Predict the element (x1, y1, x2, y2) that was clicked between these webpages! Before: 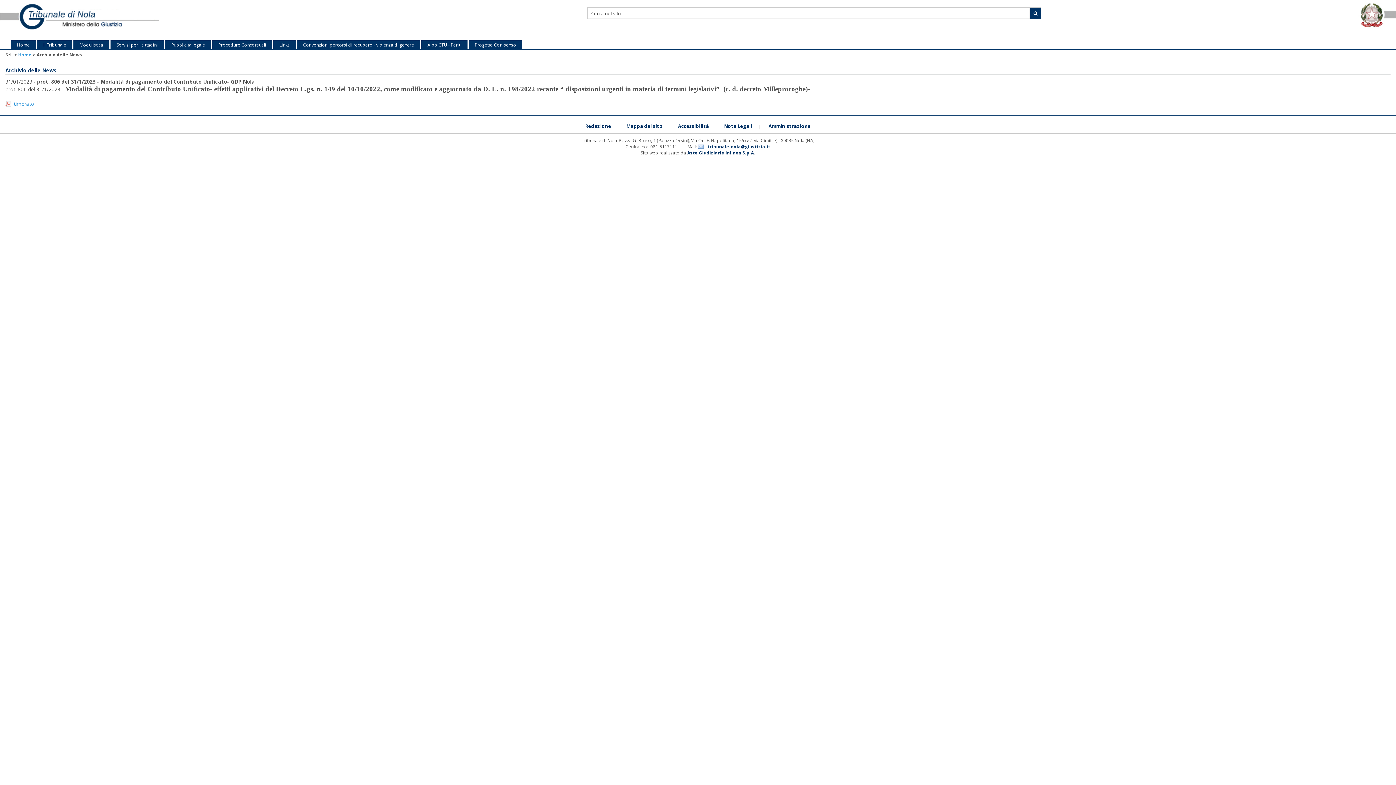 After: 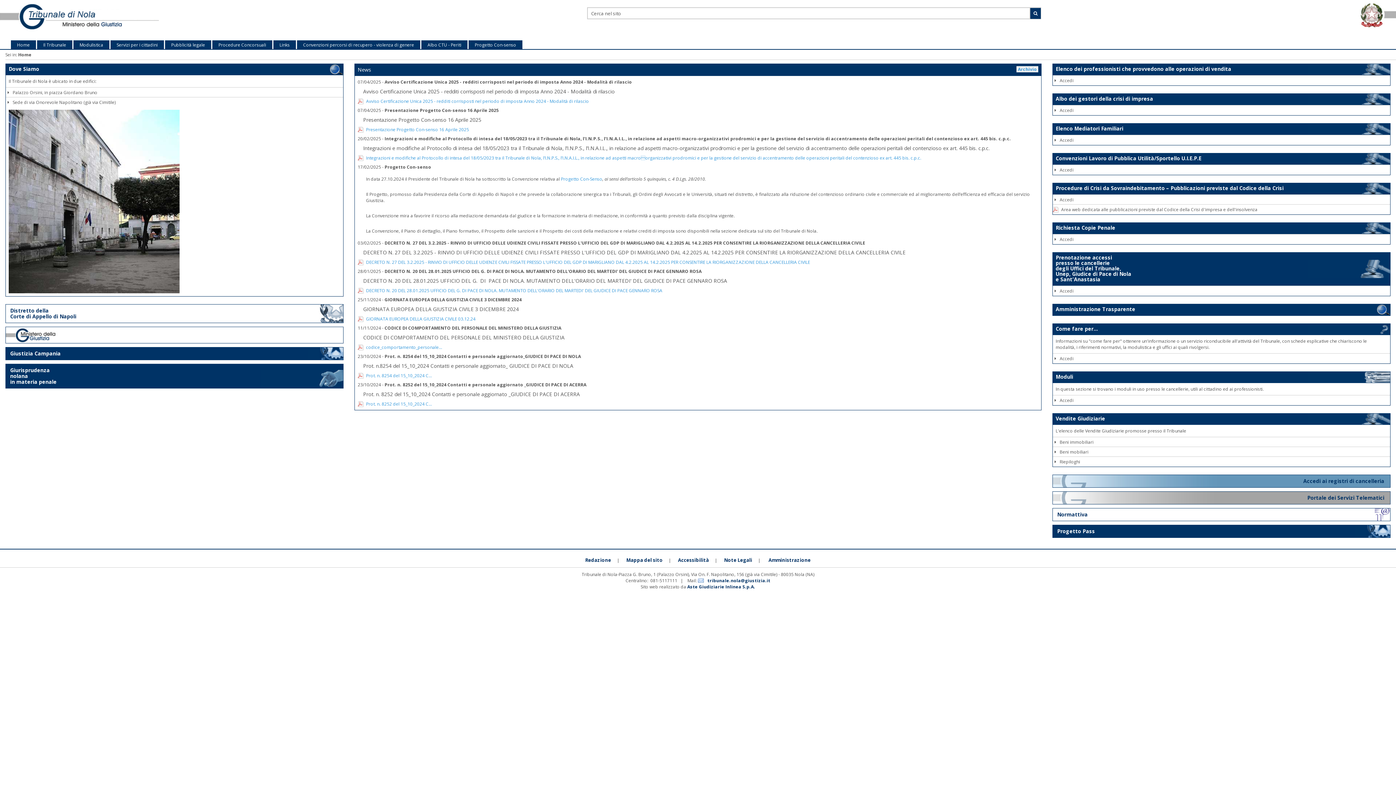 Action: label: Home bbox: (10, 40, 36, 49)